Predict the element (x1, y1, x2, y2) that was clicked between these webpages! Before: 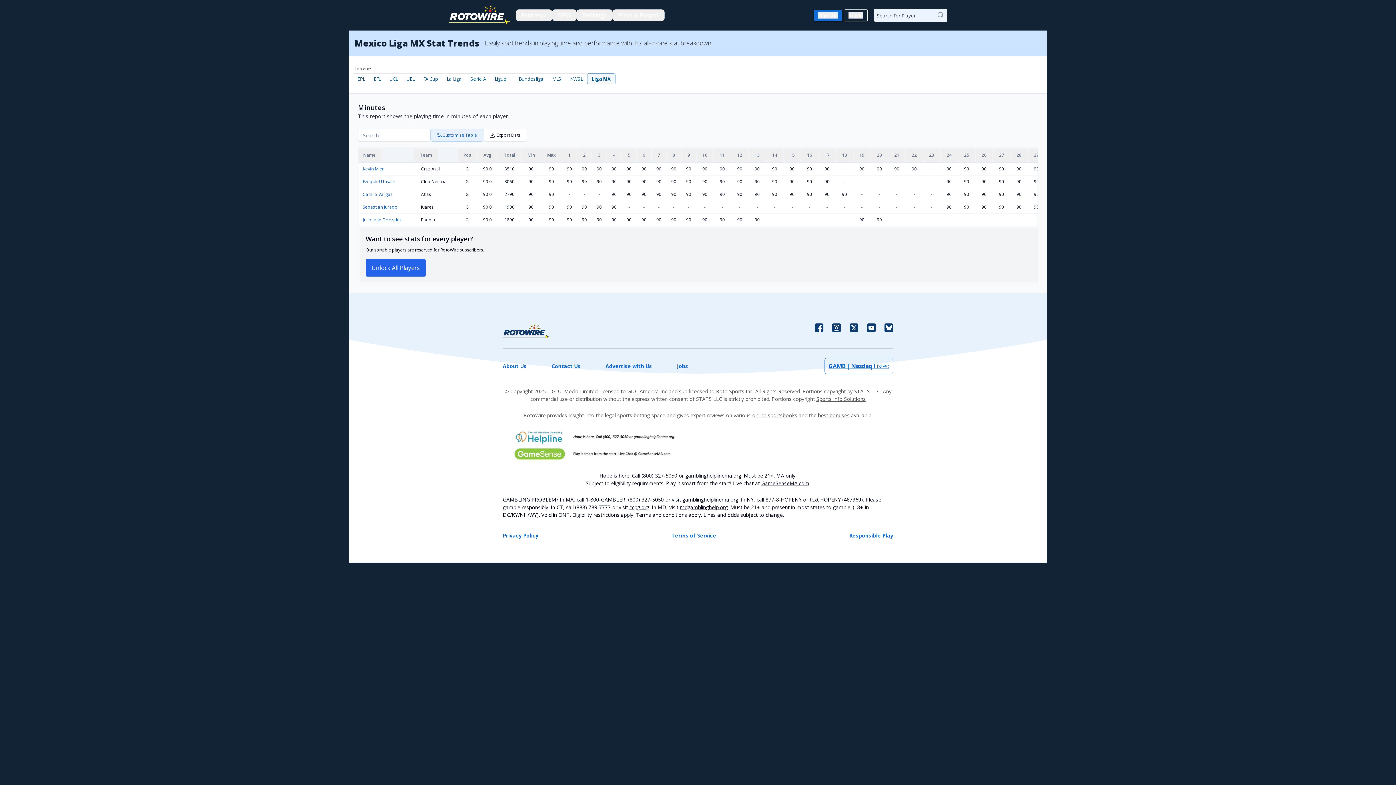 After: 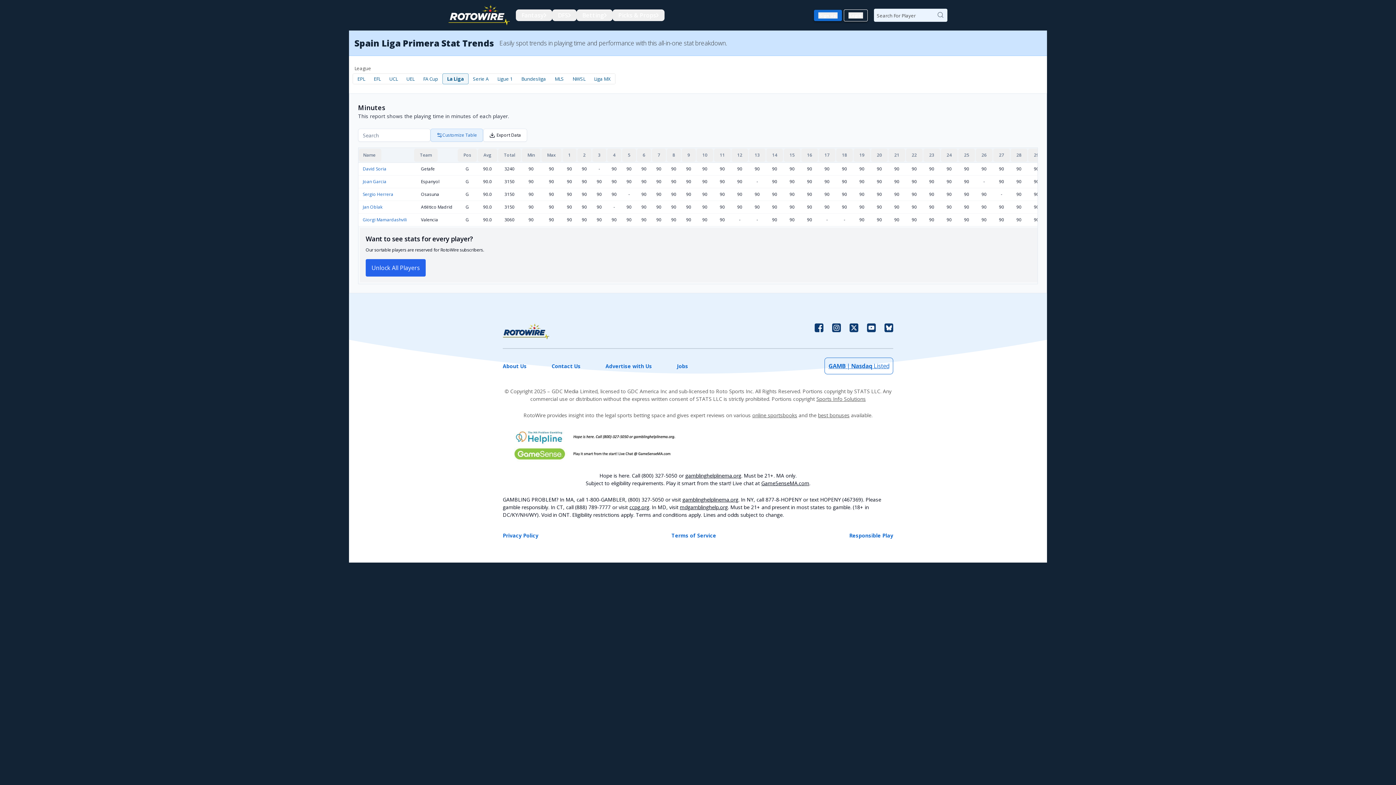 Action: label: La Liga bbox: (442, 73, 466, 84)